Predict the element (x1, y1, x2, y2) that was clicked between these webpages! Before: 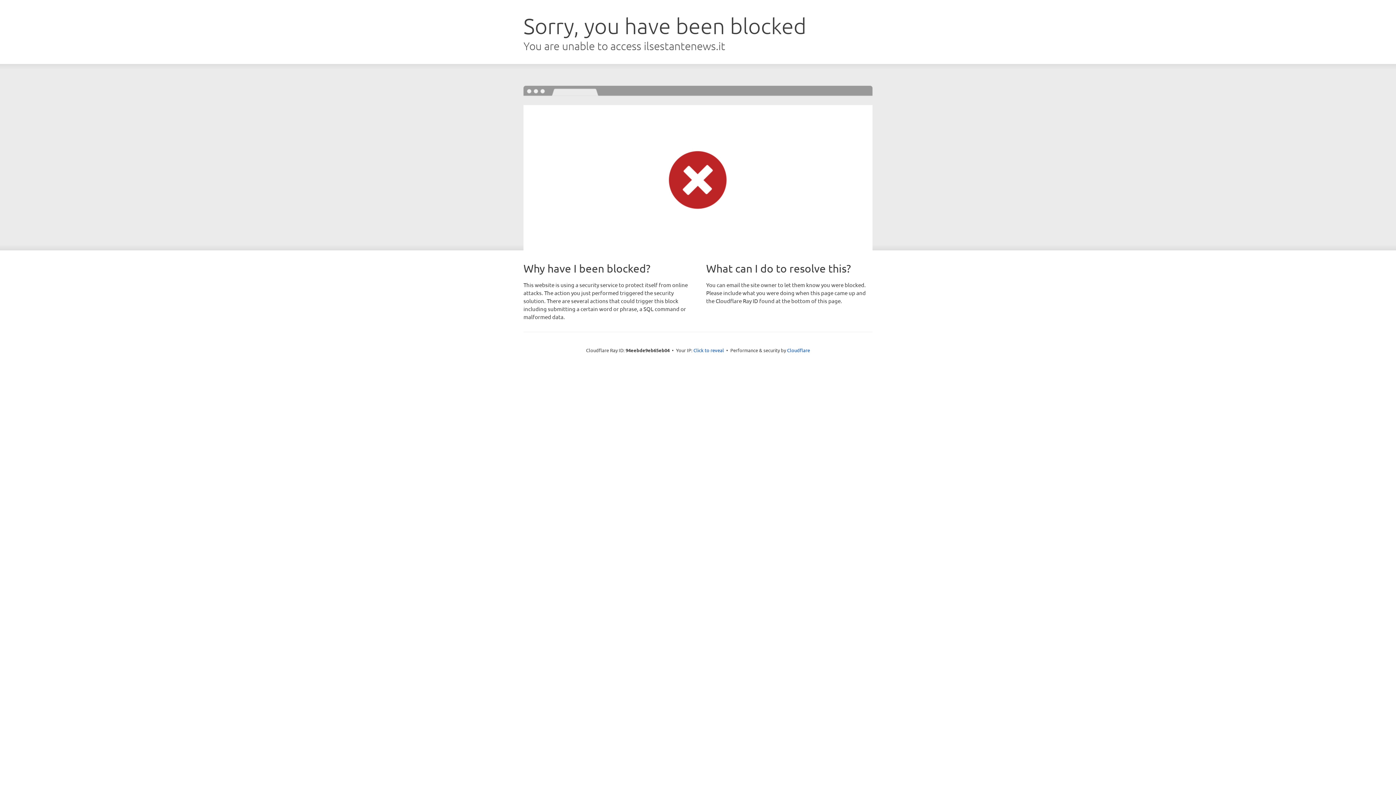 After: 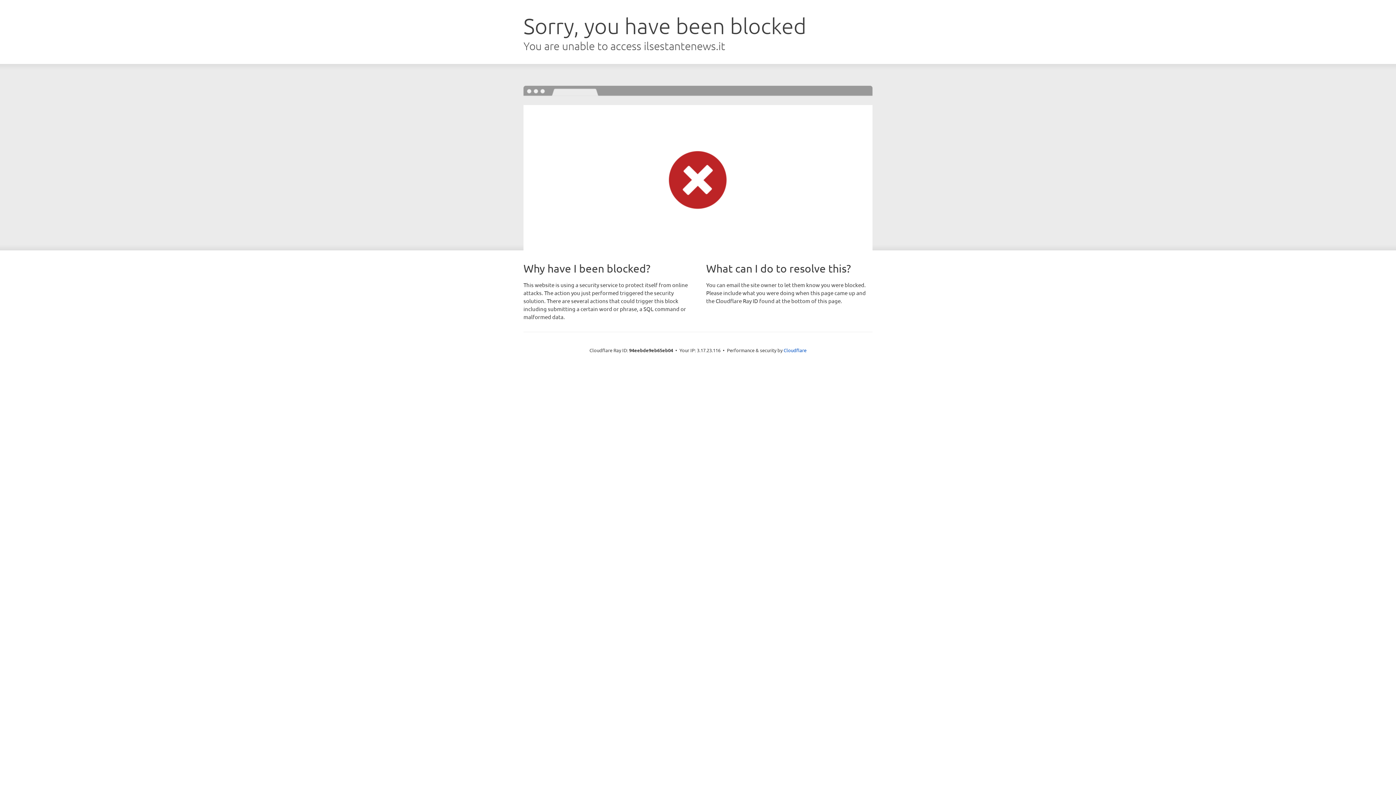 Action: label: Click to reveal bbox: (693, 346, 724, 353)